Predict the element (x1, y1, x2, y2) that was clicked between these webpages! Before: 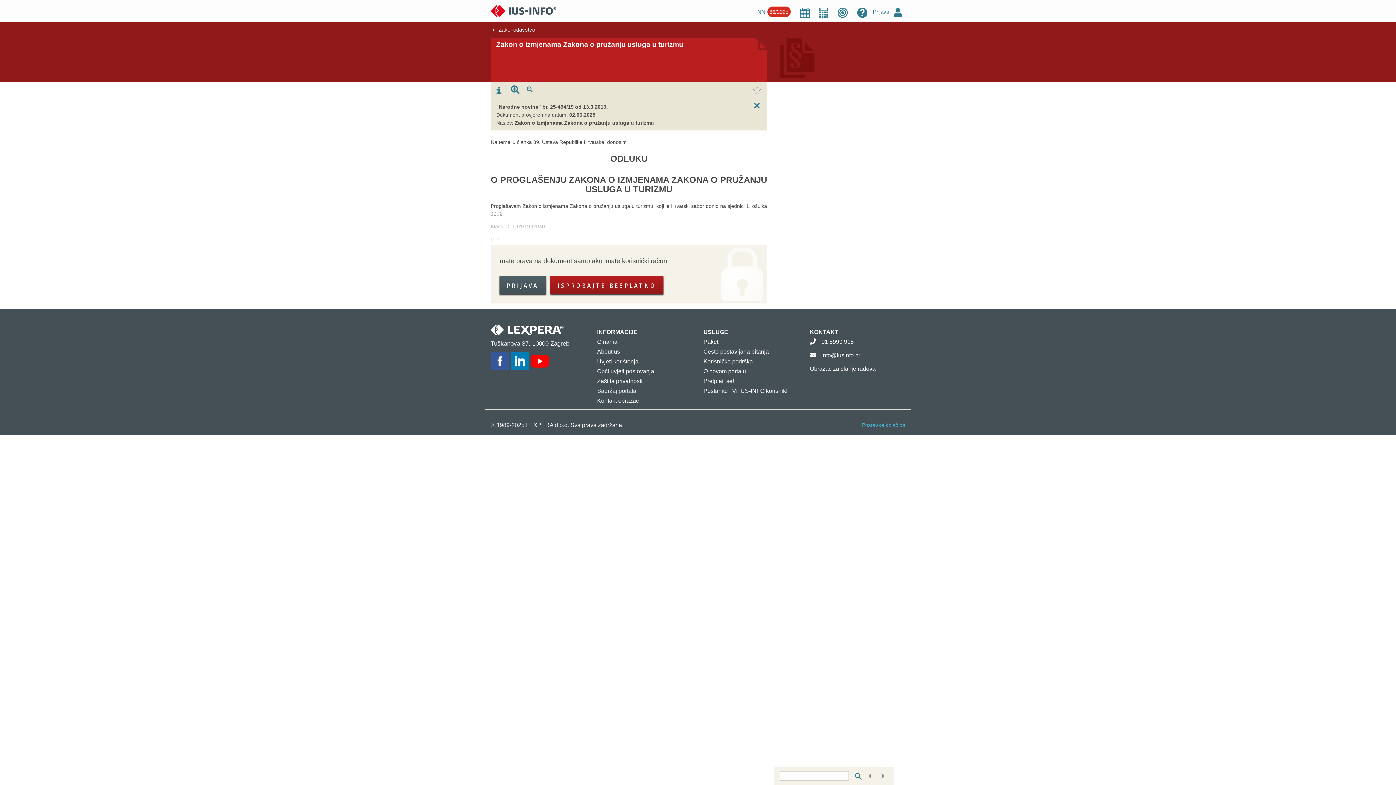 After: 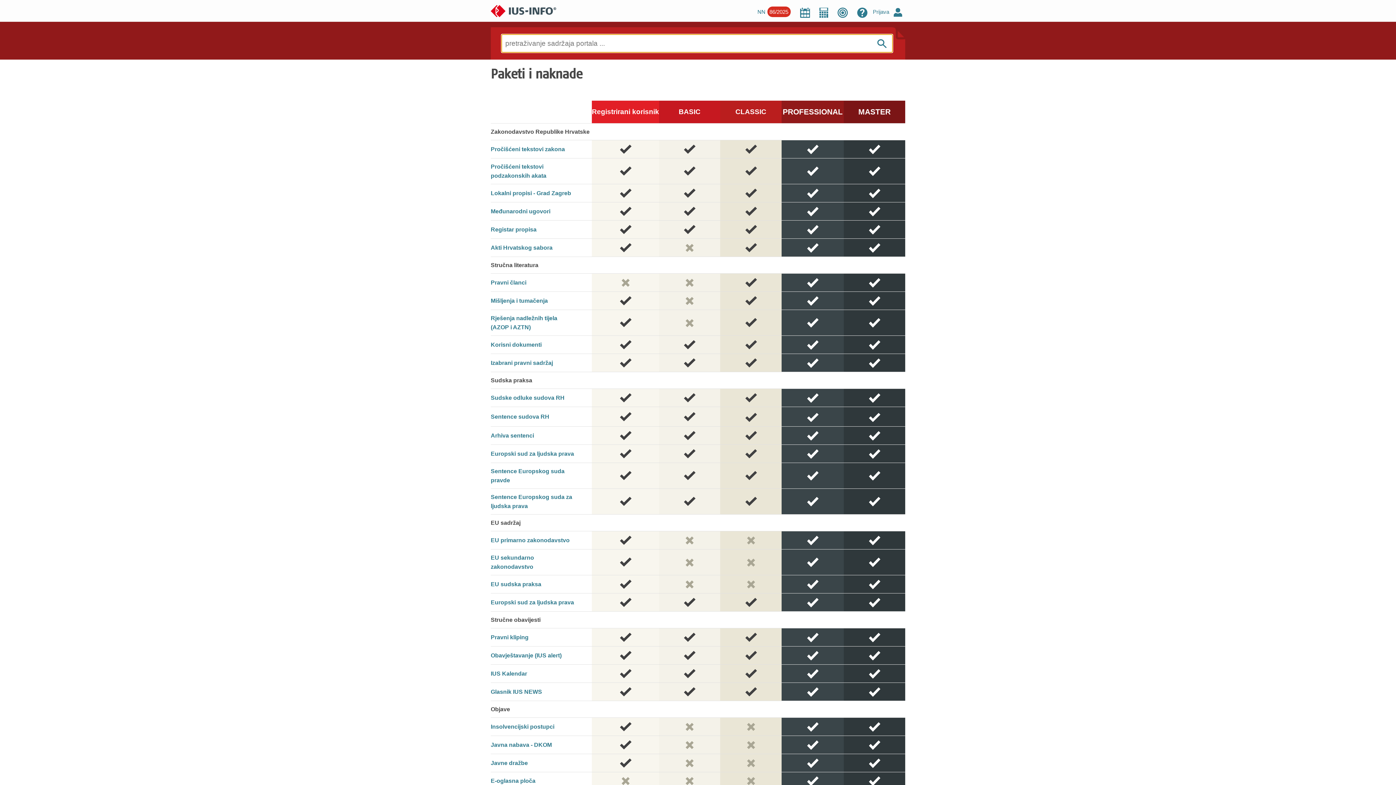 Action: bbox: (810, 329, 838, 335) label: KONTAKT